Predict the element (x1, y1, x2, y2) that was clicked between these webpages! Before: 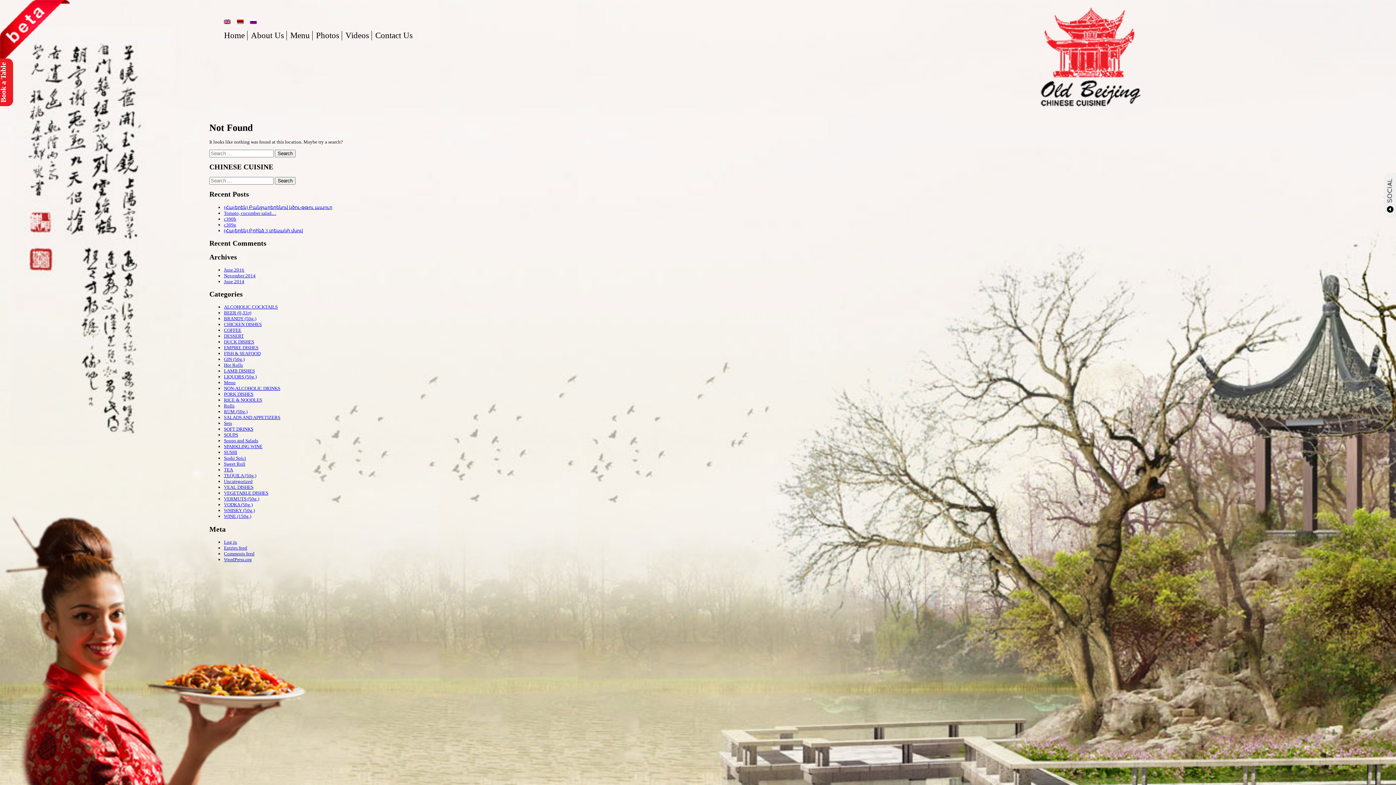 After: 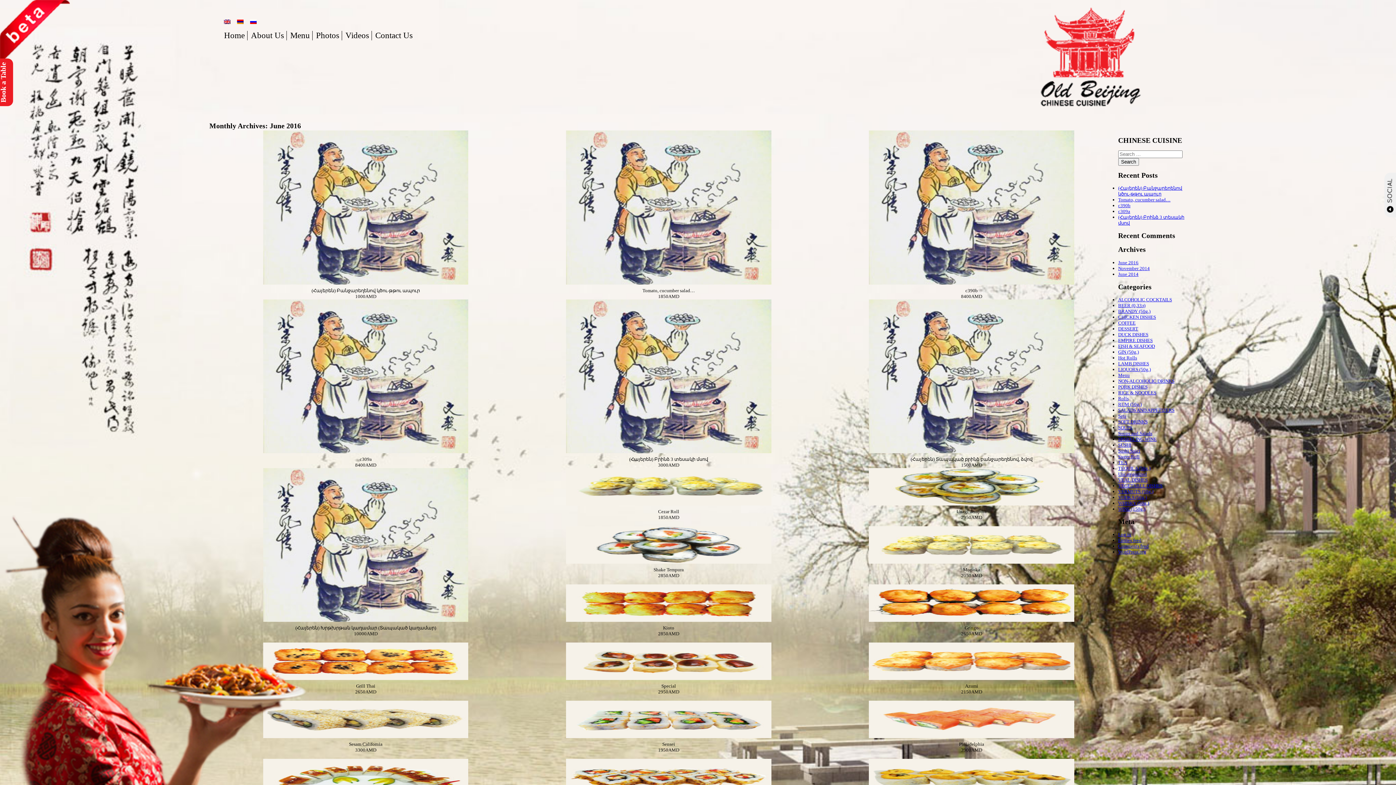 Action: bbox: (224, 267, 244, 272) label: June 2016